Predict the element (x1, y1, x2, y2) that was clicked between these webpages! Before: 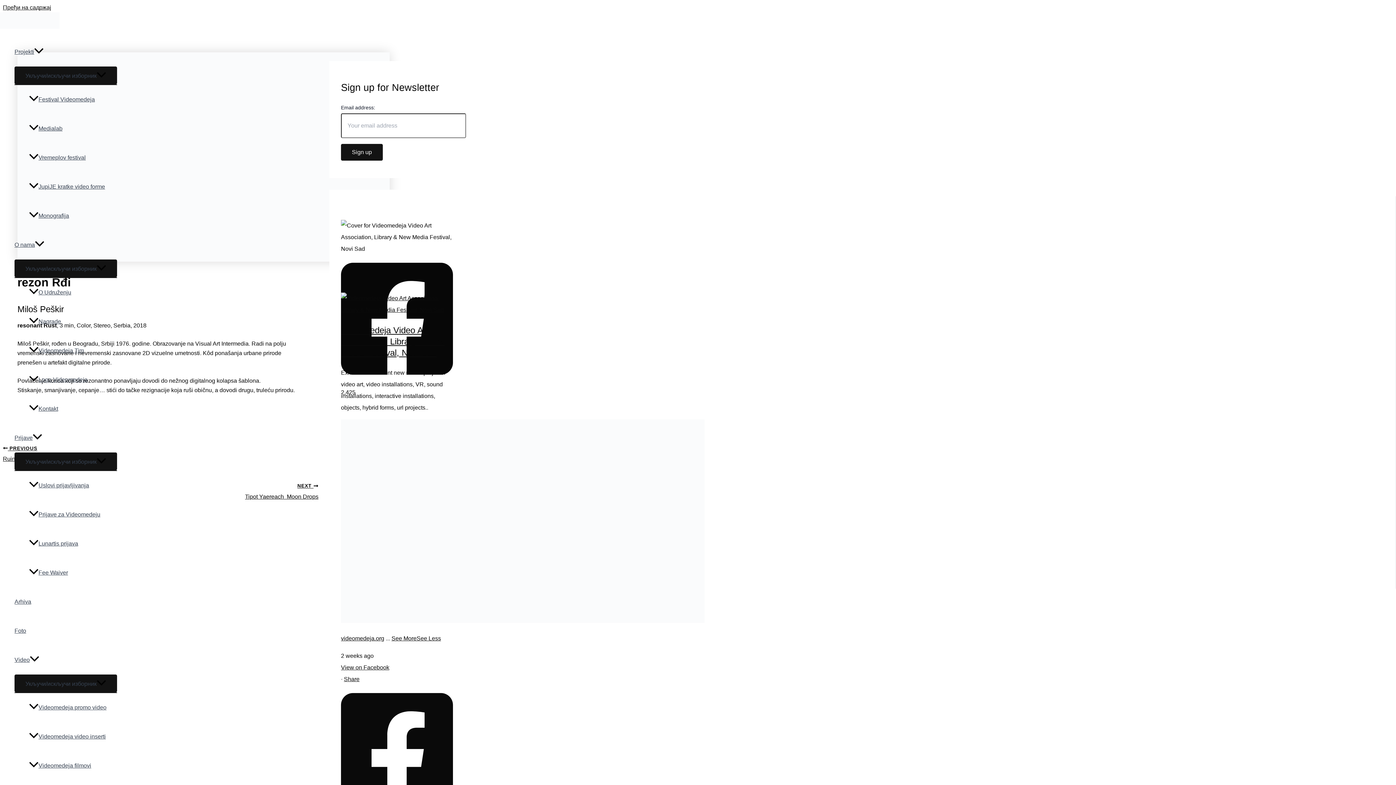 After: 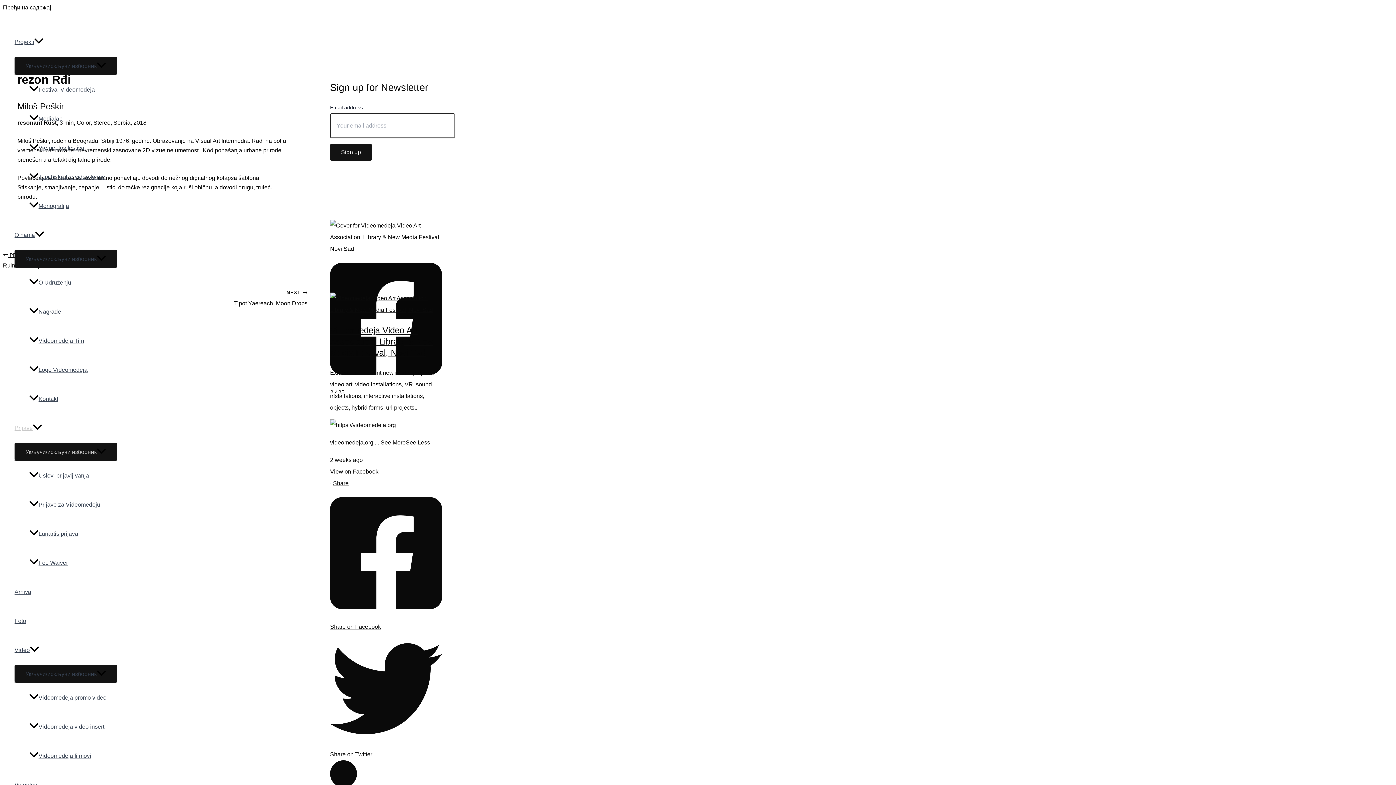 Action: bbox: (14, 423, 117, 452) label: Prijave